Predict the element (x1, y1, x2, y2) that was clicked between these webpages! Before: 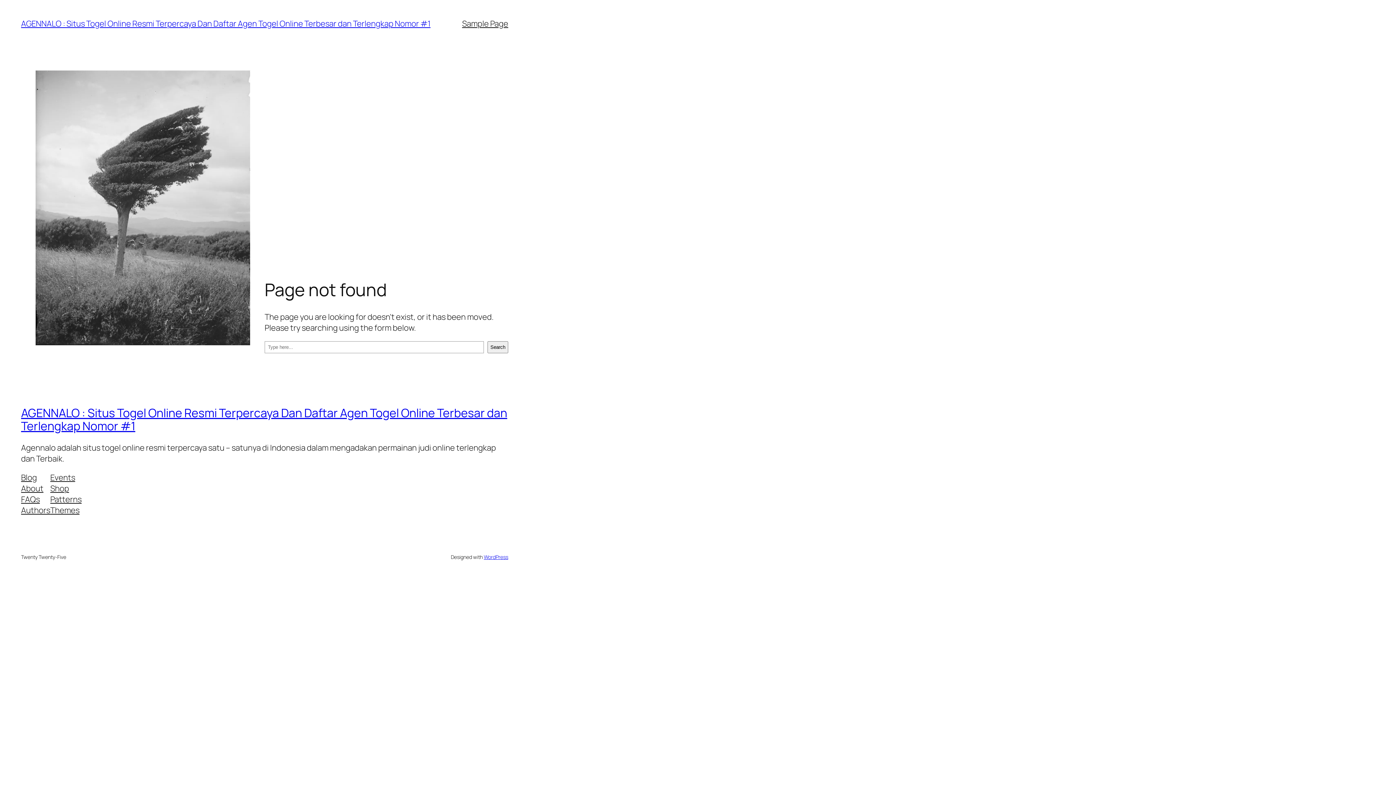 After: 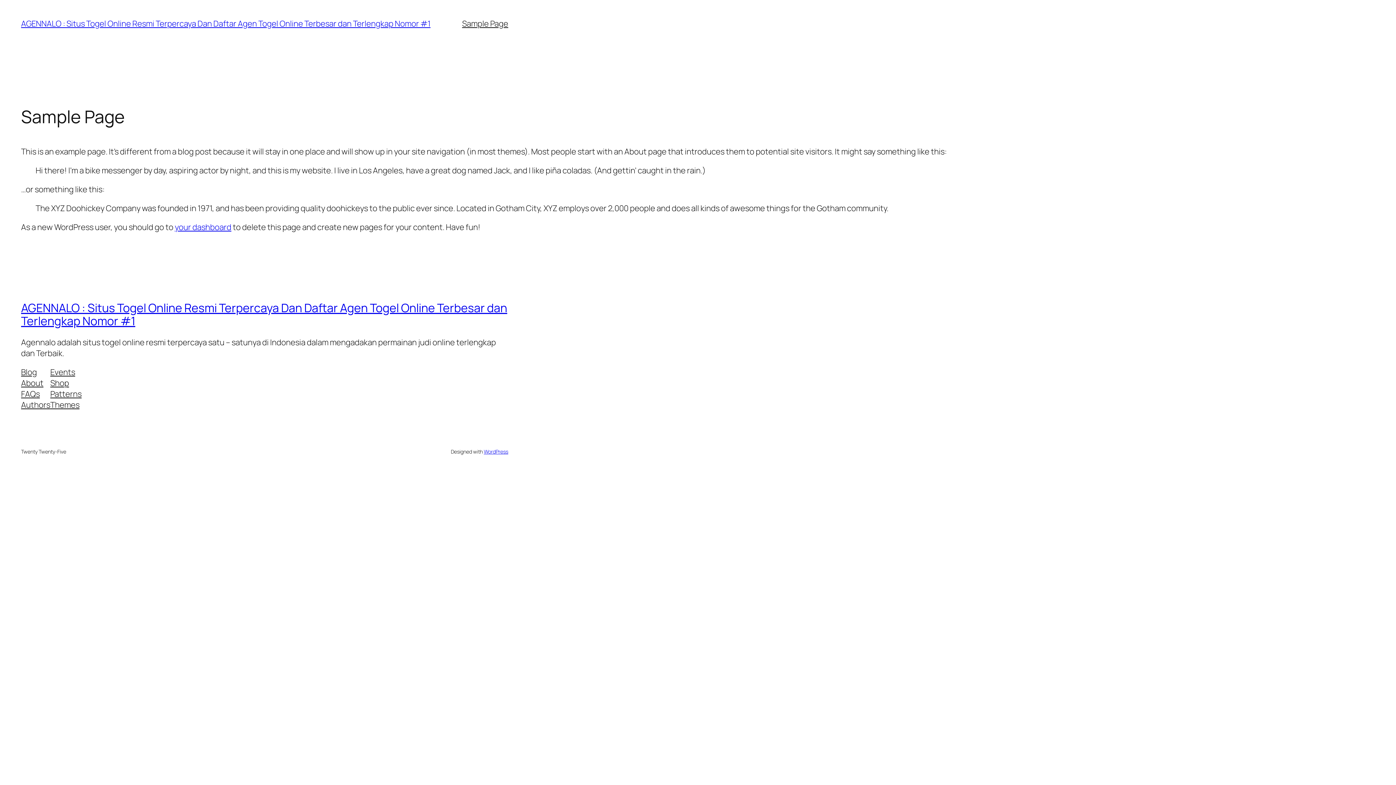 Action: label: Sample Page bbox: (462, 18, 508, 29)